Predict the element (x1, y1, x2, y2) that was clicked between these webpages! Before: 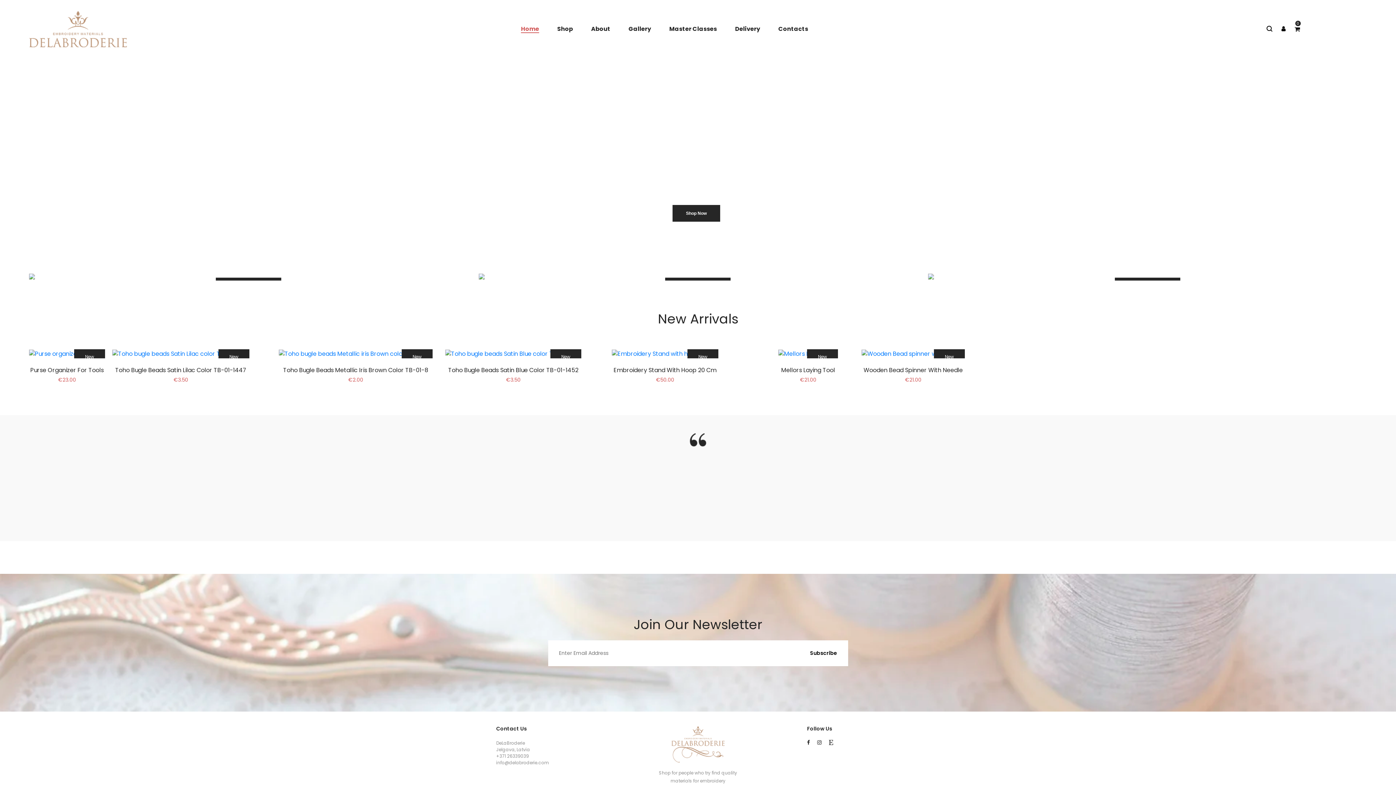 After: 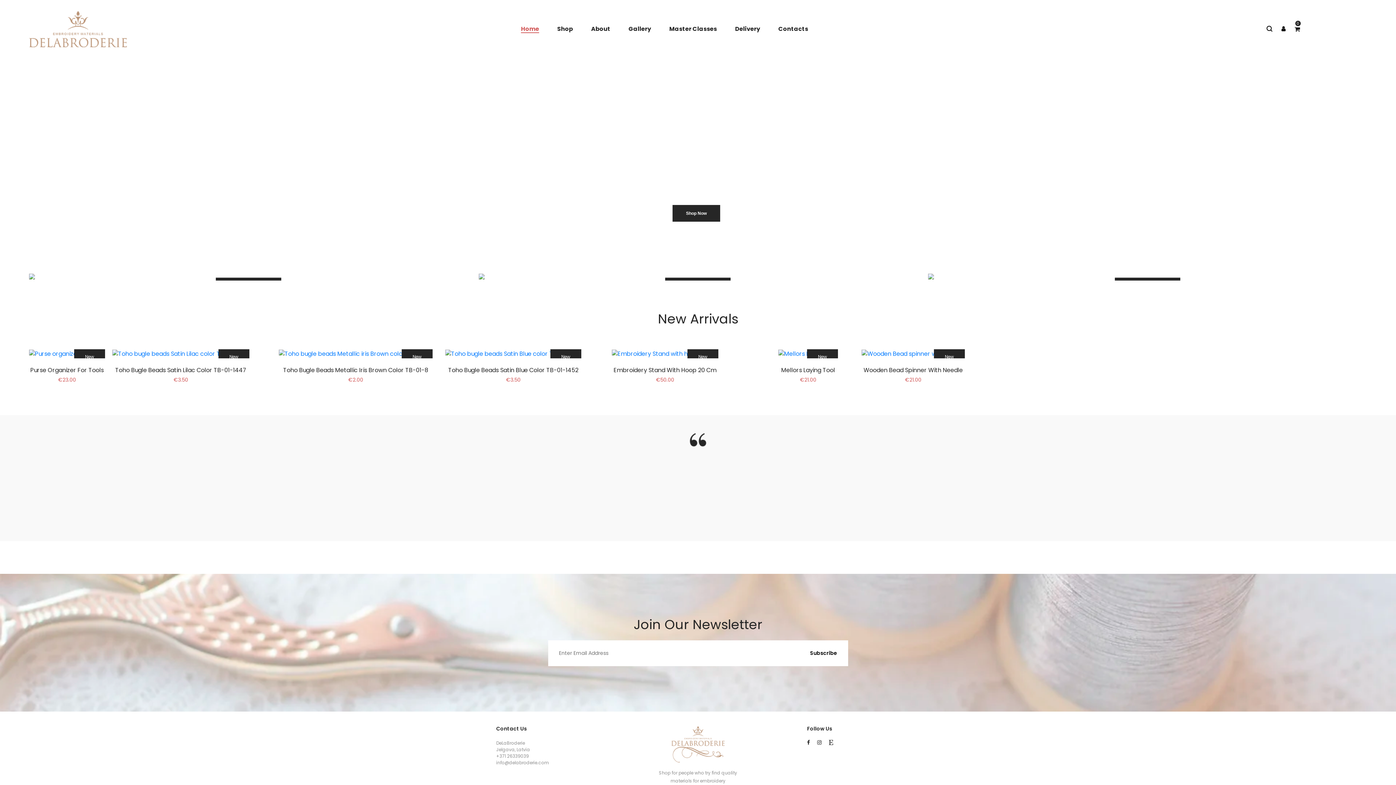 Action: bbox: (817, 740, 821, 745)